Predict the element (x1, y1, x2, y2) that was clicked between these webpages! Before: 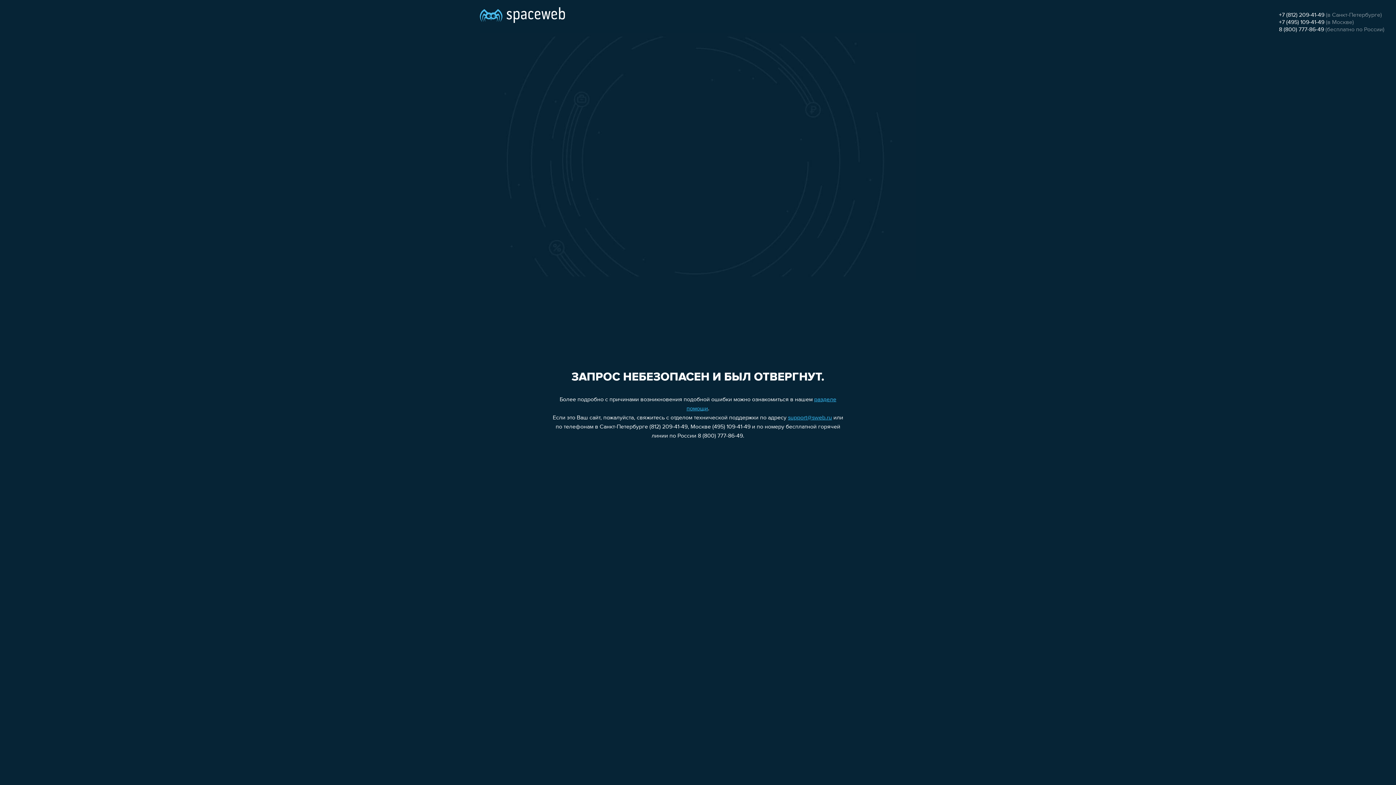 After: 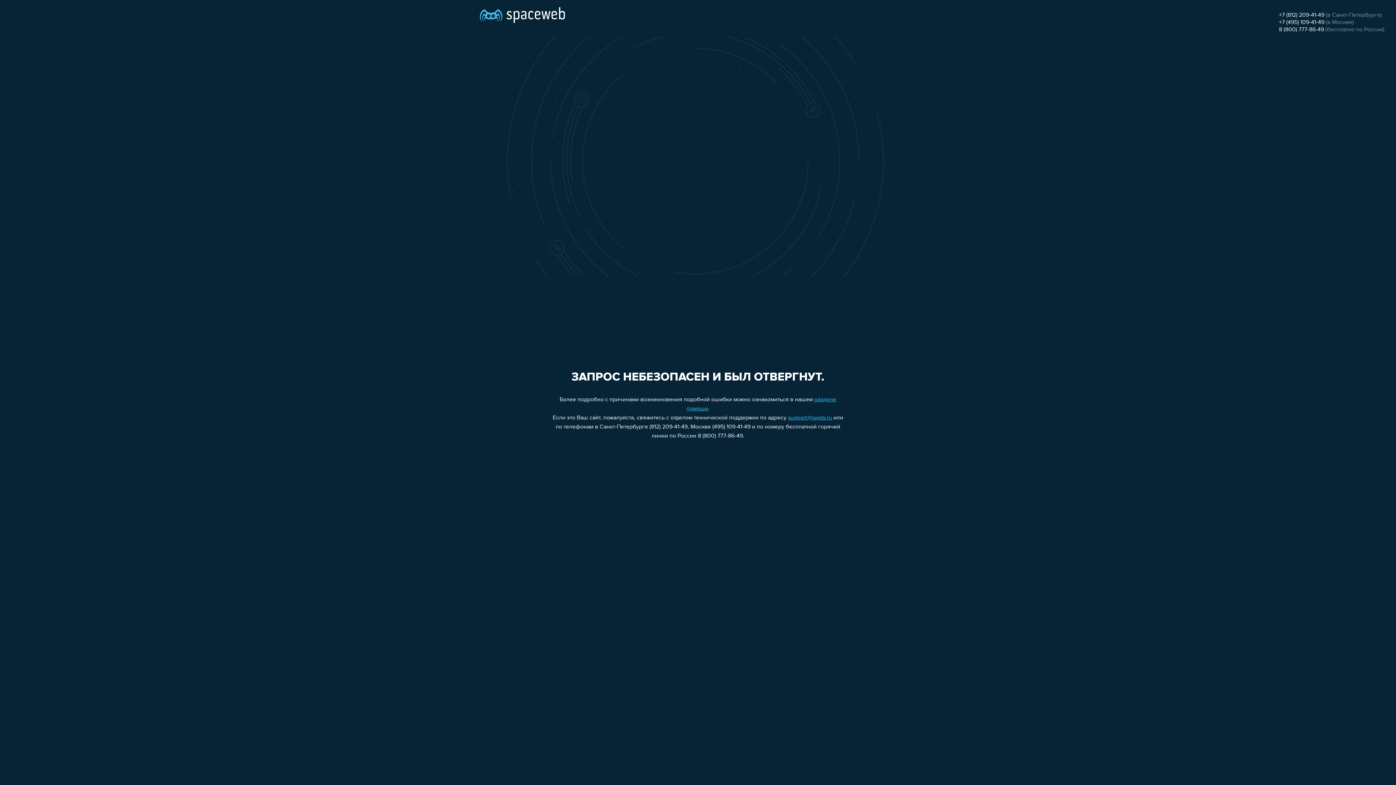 Action: label: support@sweb.ru bbox: (788, 415, 832, 421)